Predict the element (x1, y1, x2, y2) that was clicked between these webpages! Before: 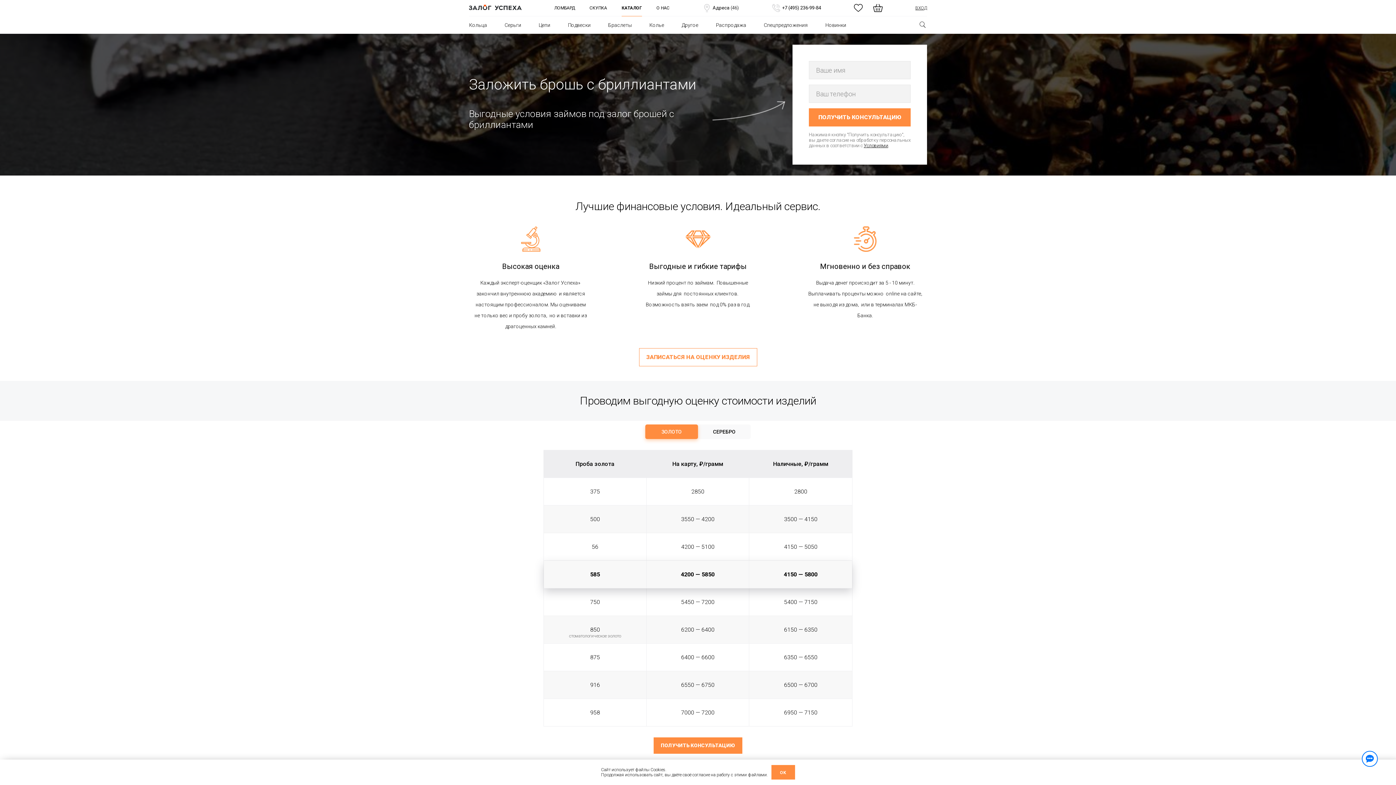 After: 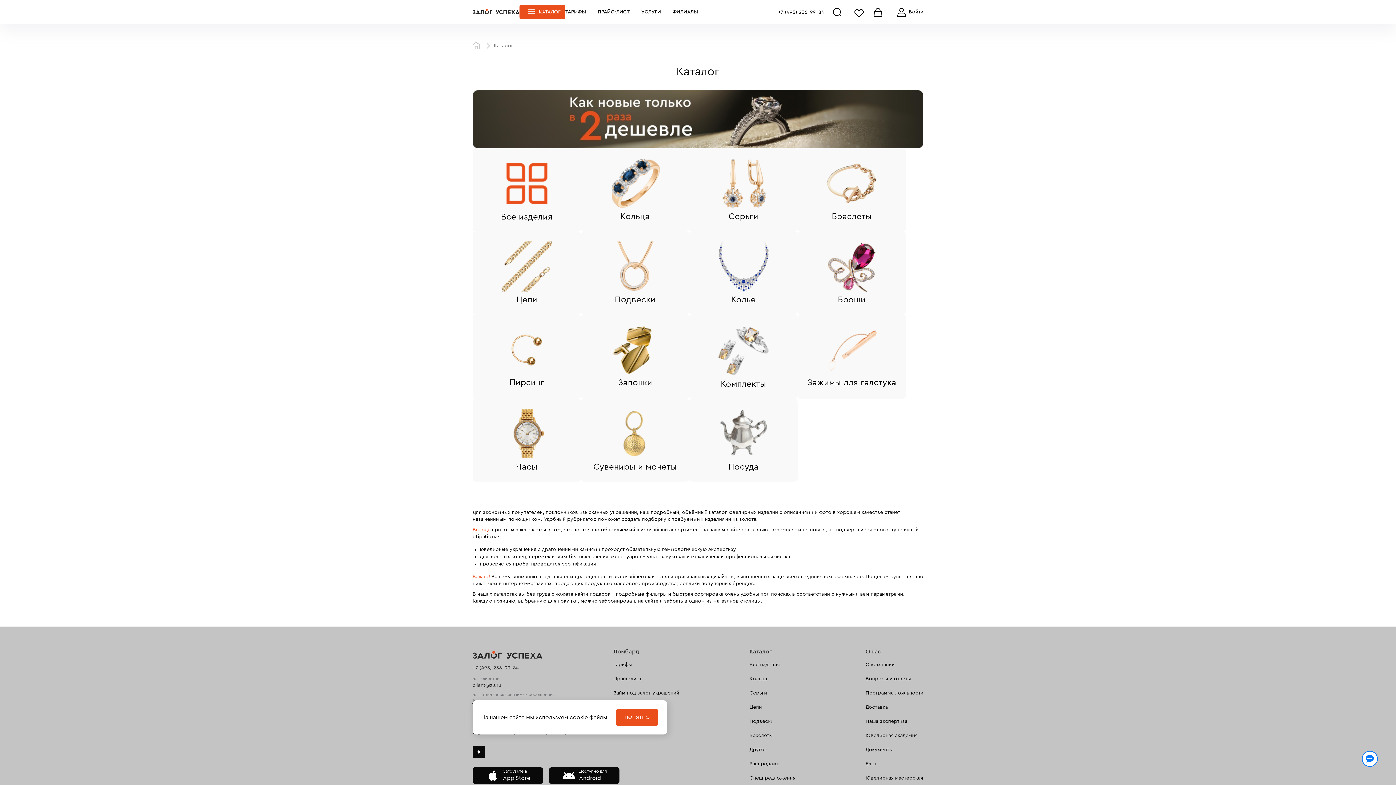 Action: label: КАТАЛОГ bbox: (621, 0, 642, 16)